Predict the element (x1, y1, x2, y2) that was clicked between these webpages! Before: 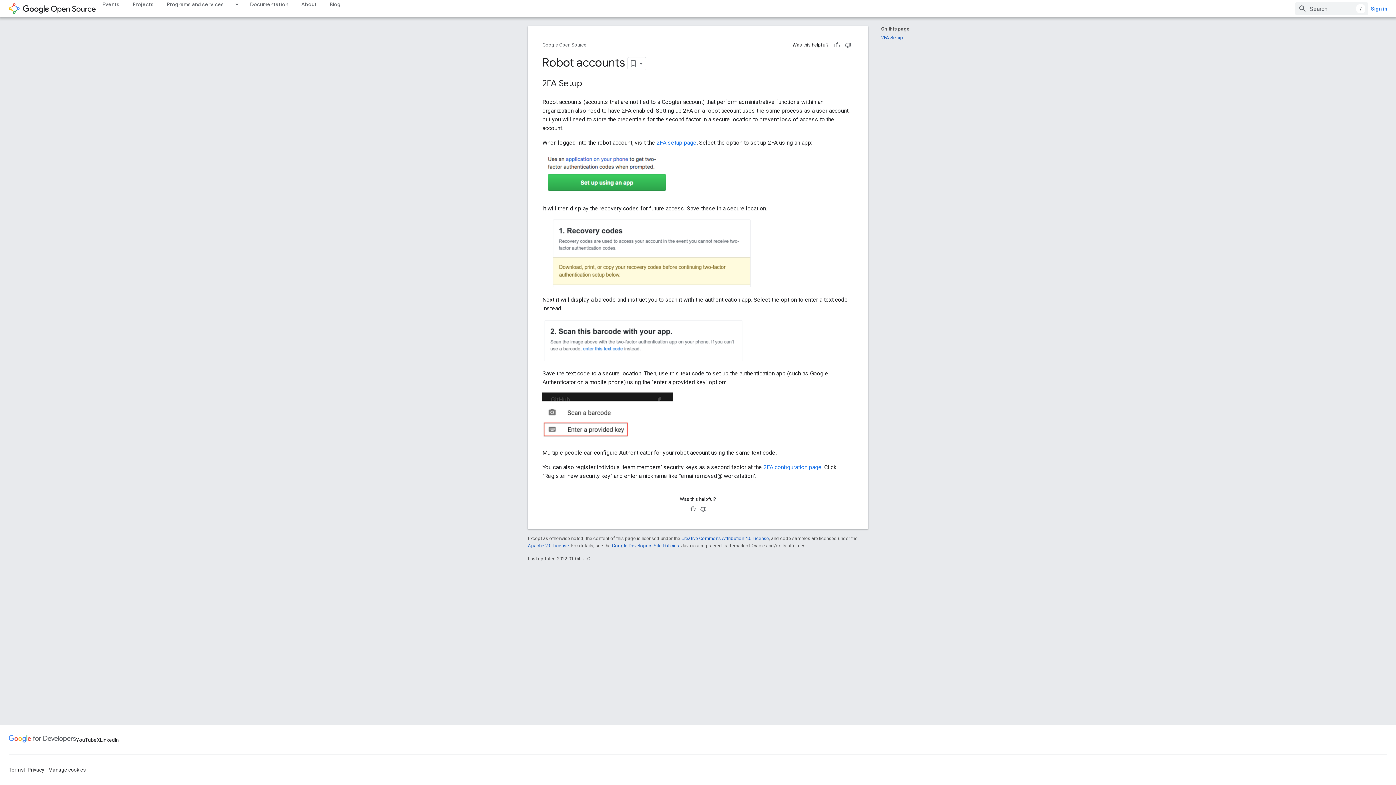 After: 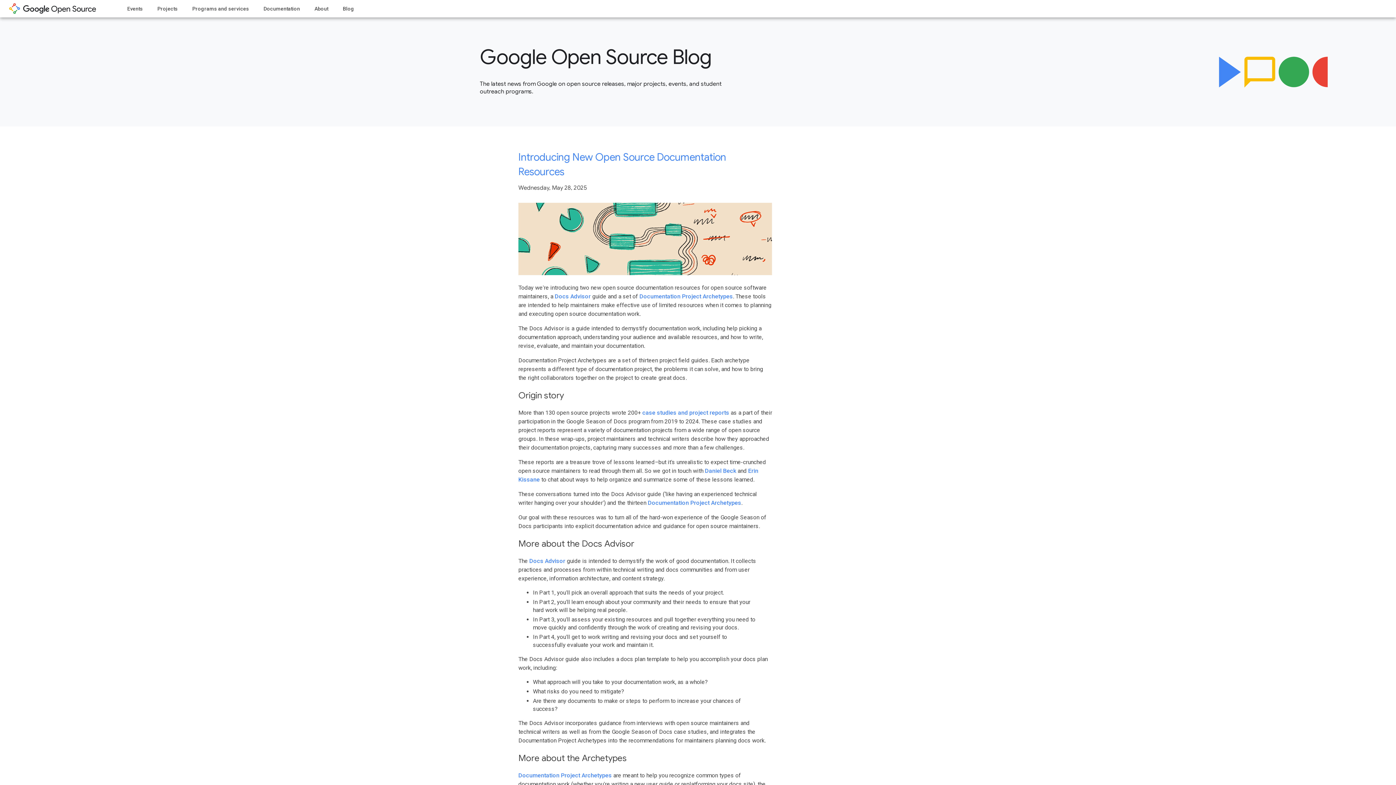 Action: bbox: (323, 0, 347, 8) label: Blog